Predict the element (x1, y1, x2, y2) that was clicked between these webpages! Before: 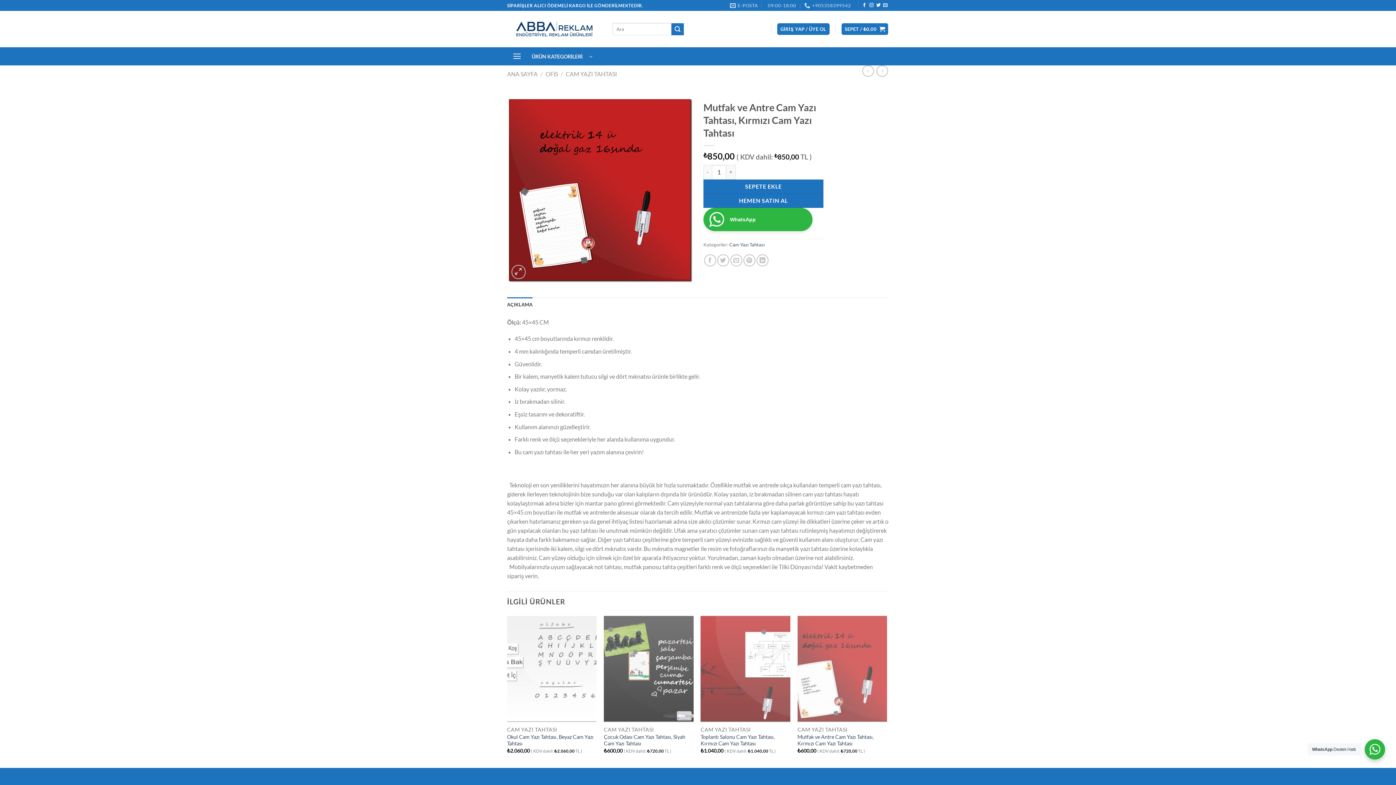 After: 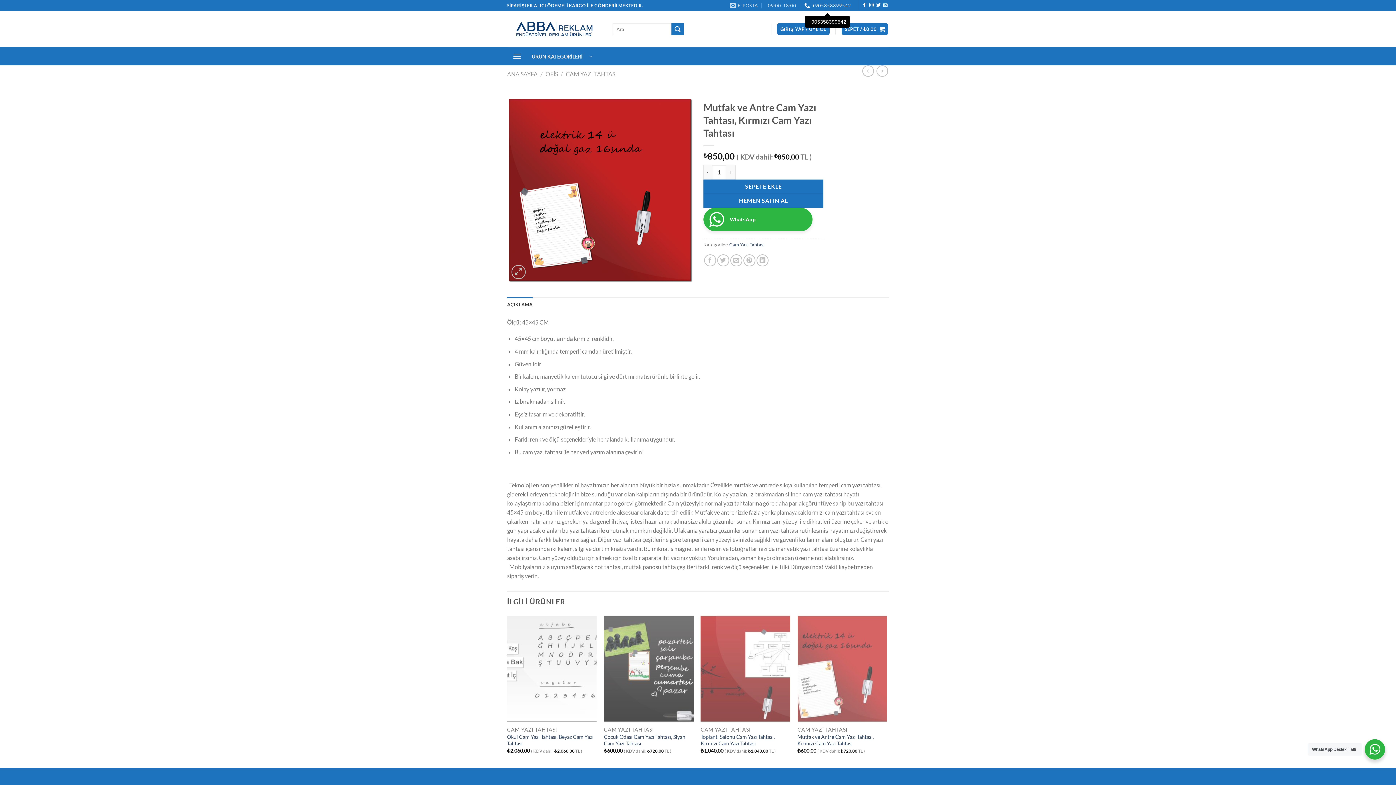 Action: bbox: (804, 0, 851, 10) label: +905358399542